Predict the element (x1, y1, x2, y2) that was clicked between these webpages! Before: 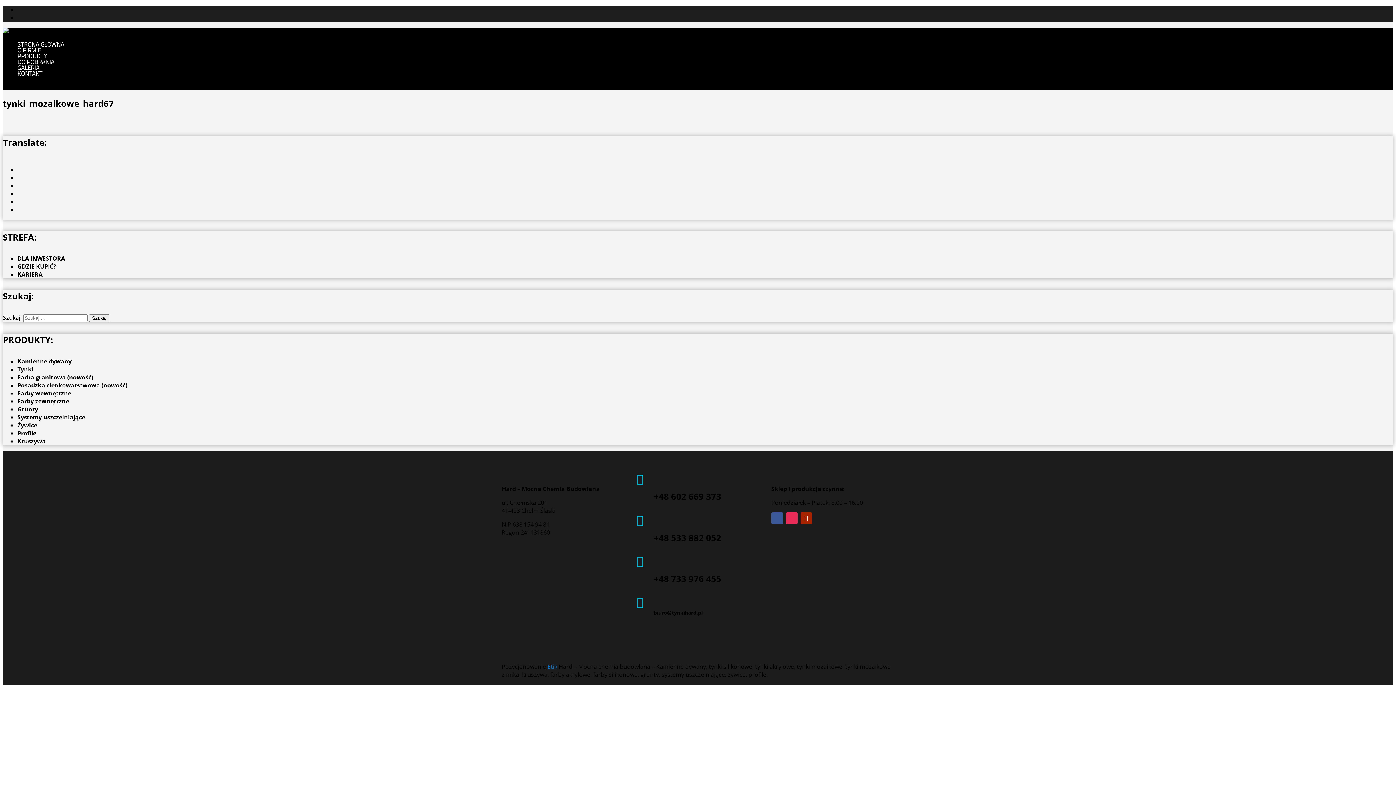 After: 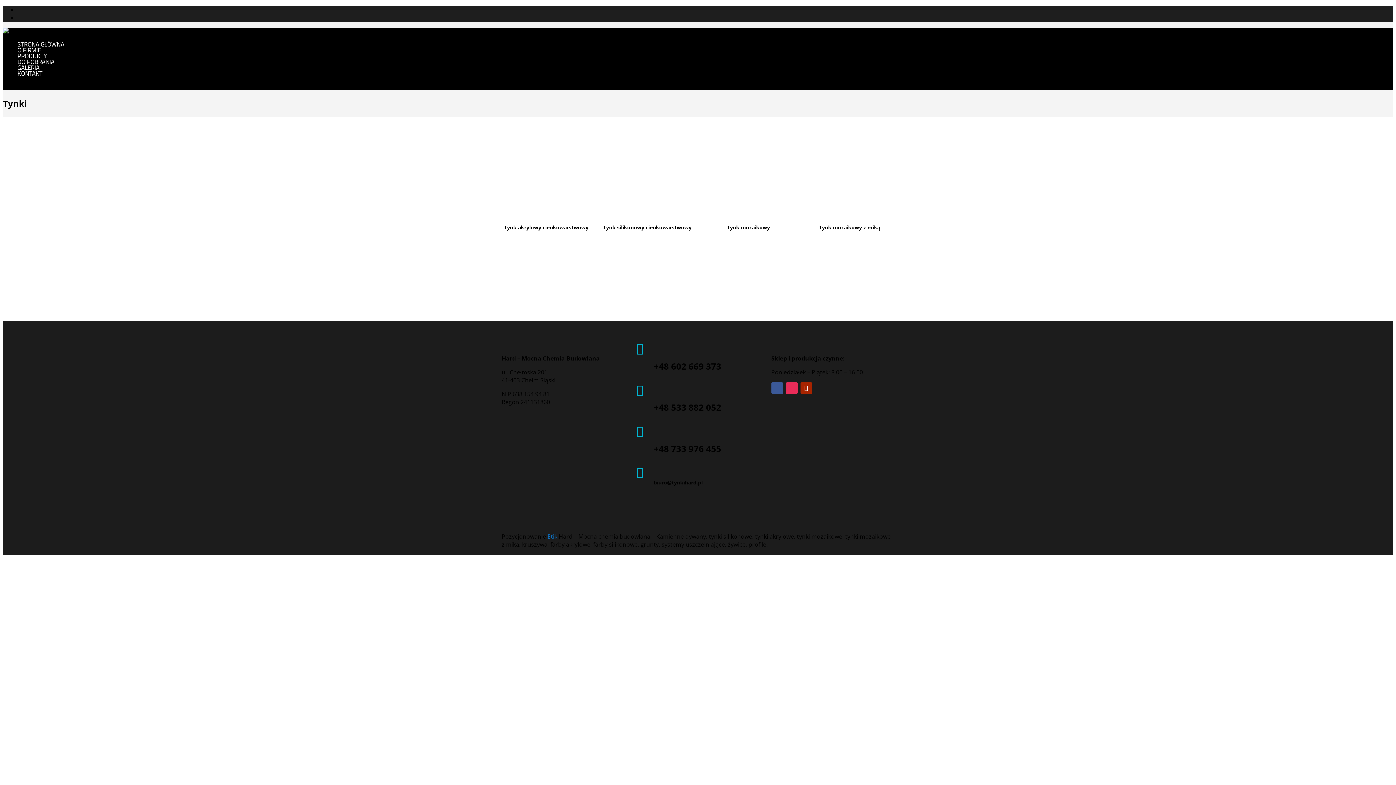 Action: label: Tynki bbox: (17, 365, 33, 373)